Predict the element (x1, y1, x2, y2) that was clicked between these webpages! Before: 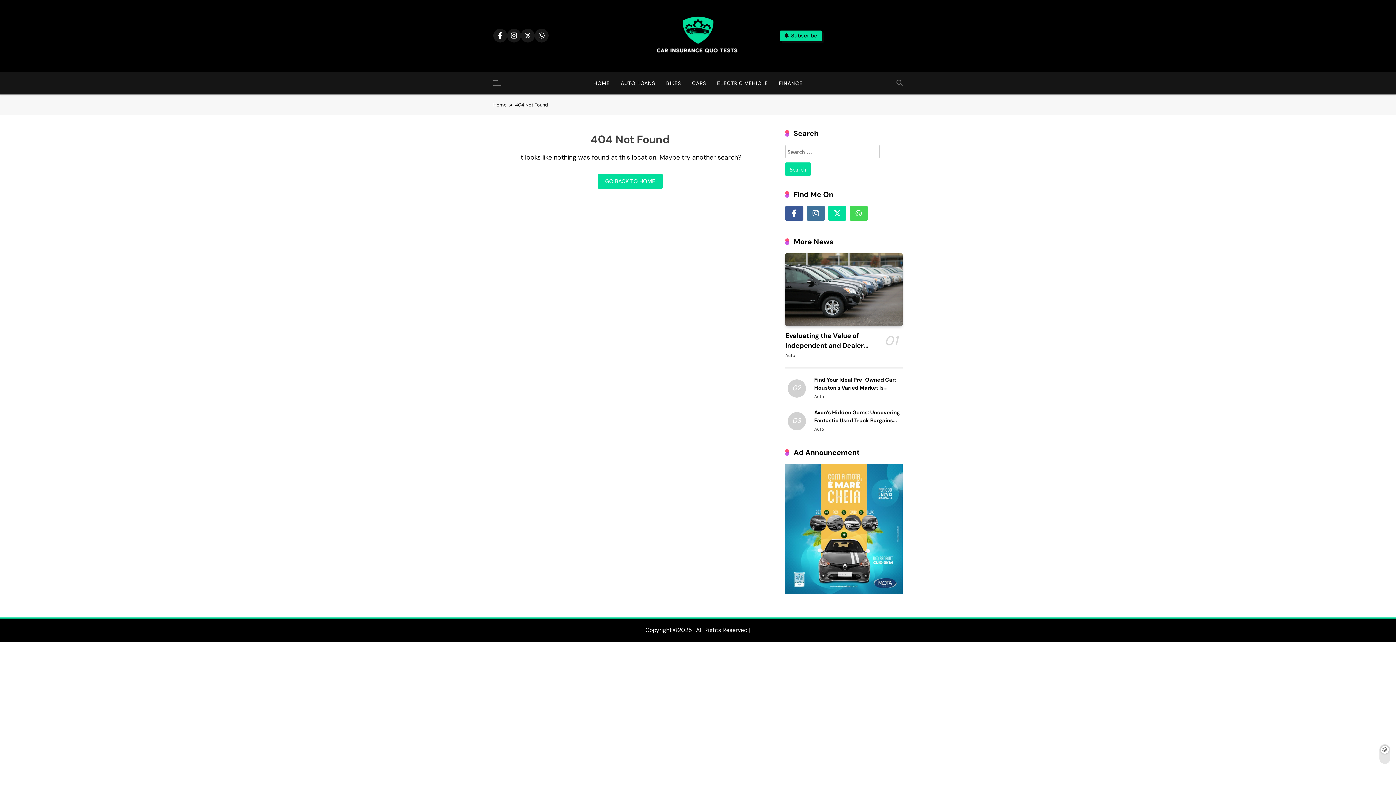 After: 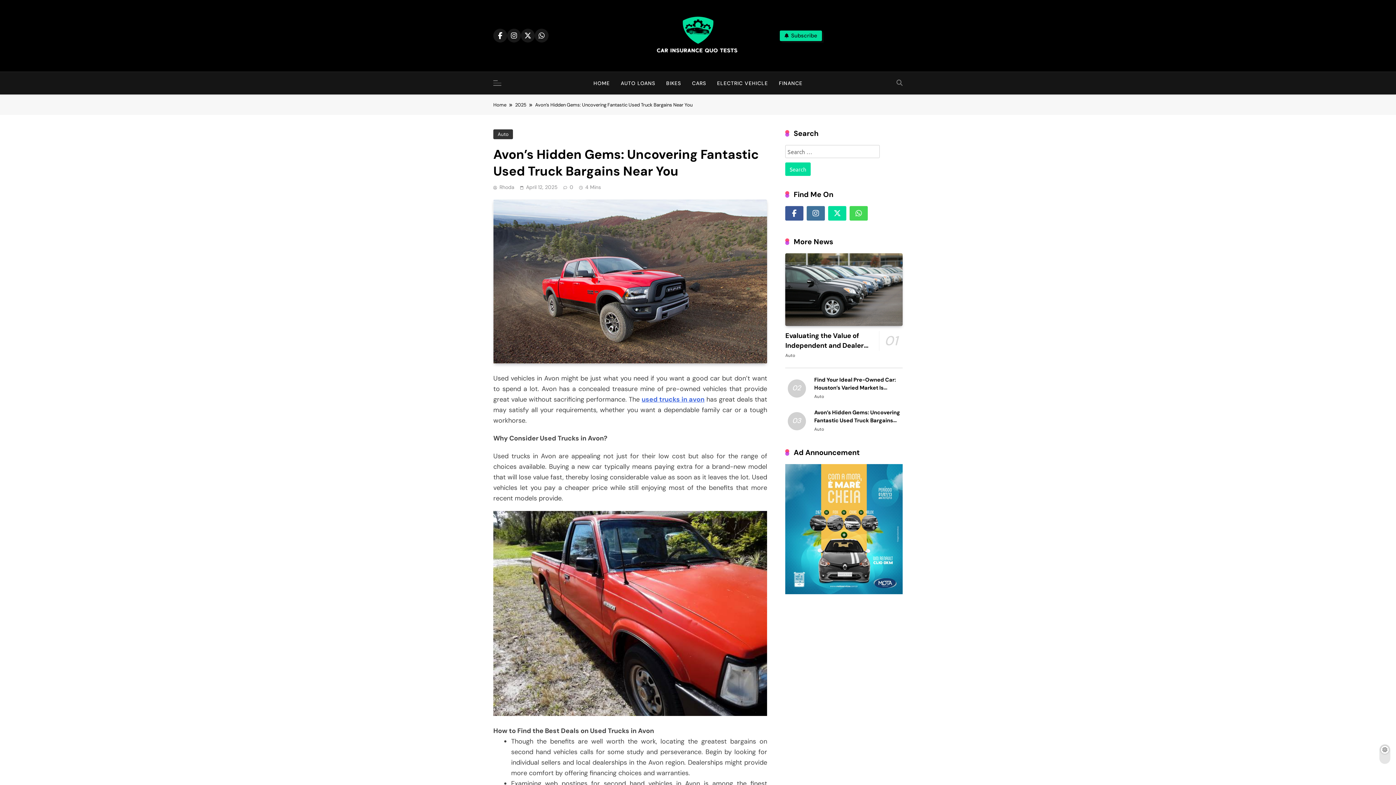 Action: label: Avon’s Hidden Gems: Uncovering Fantastic Used Truck Bargains Near You bbox: (814, 408, 900, 432)